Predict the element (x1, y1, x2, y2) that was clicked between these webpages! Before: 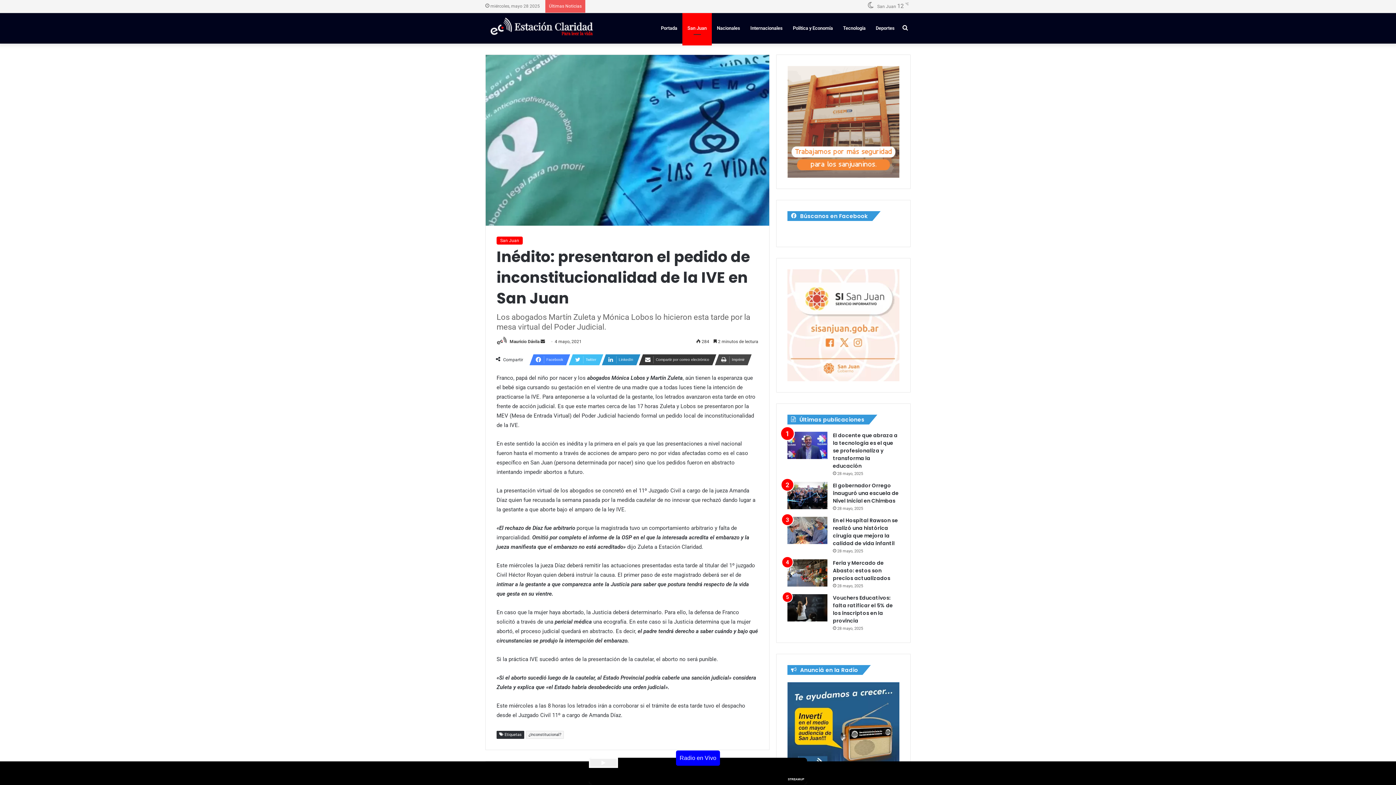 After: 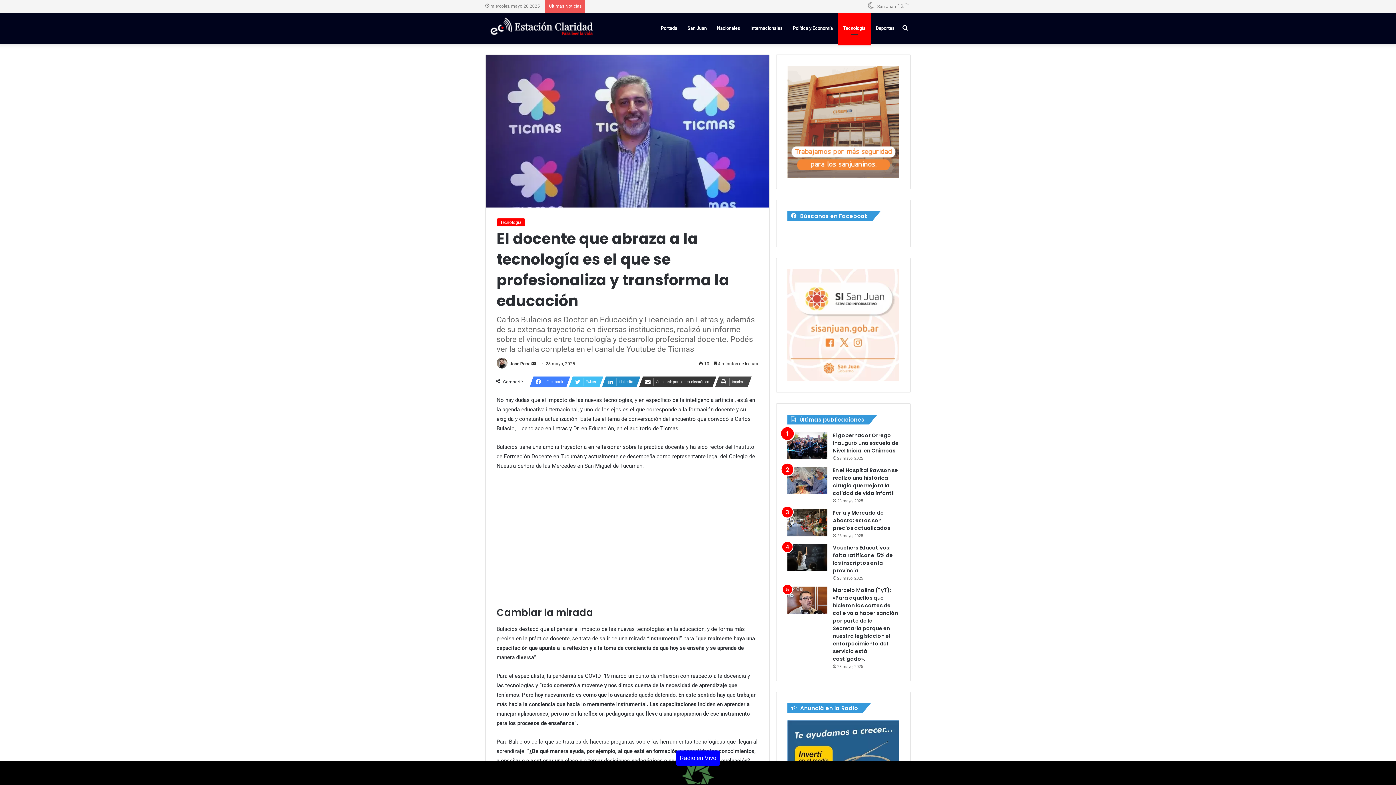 Action: bbox: (787, 431, 827, 459) label: El docente que abraza a la tecnología es el que se profesionaliza y transforma la educación